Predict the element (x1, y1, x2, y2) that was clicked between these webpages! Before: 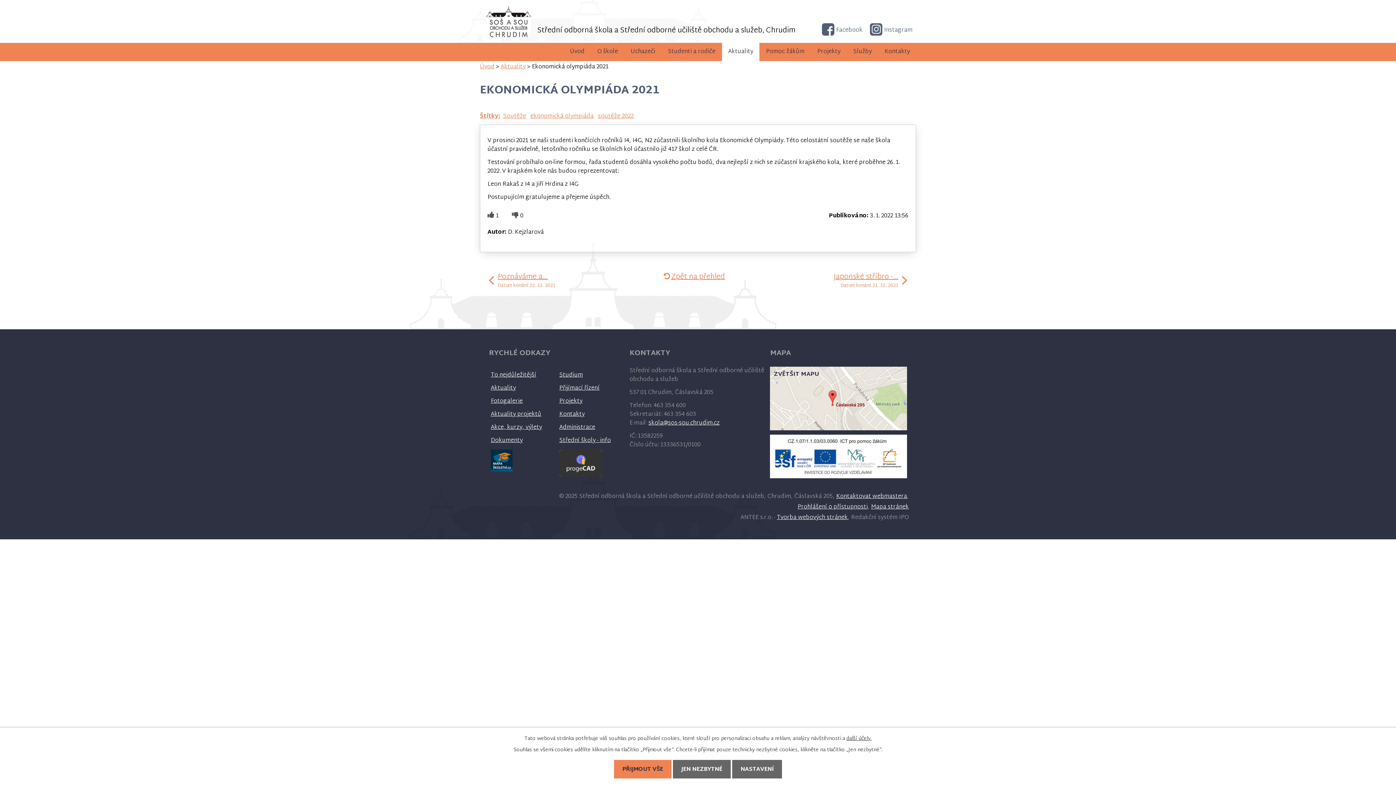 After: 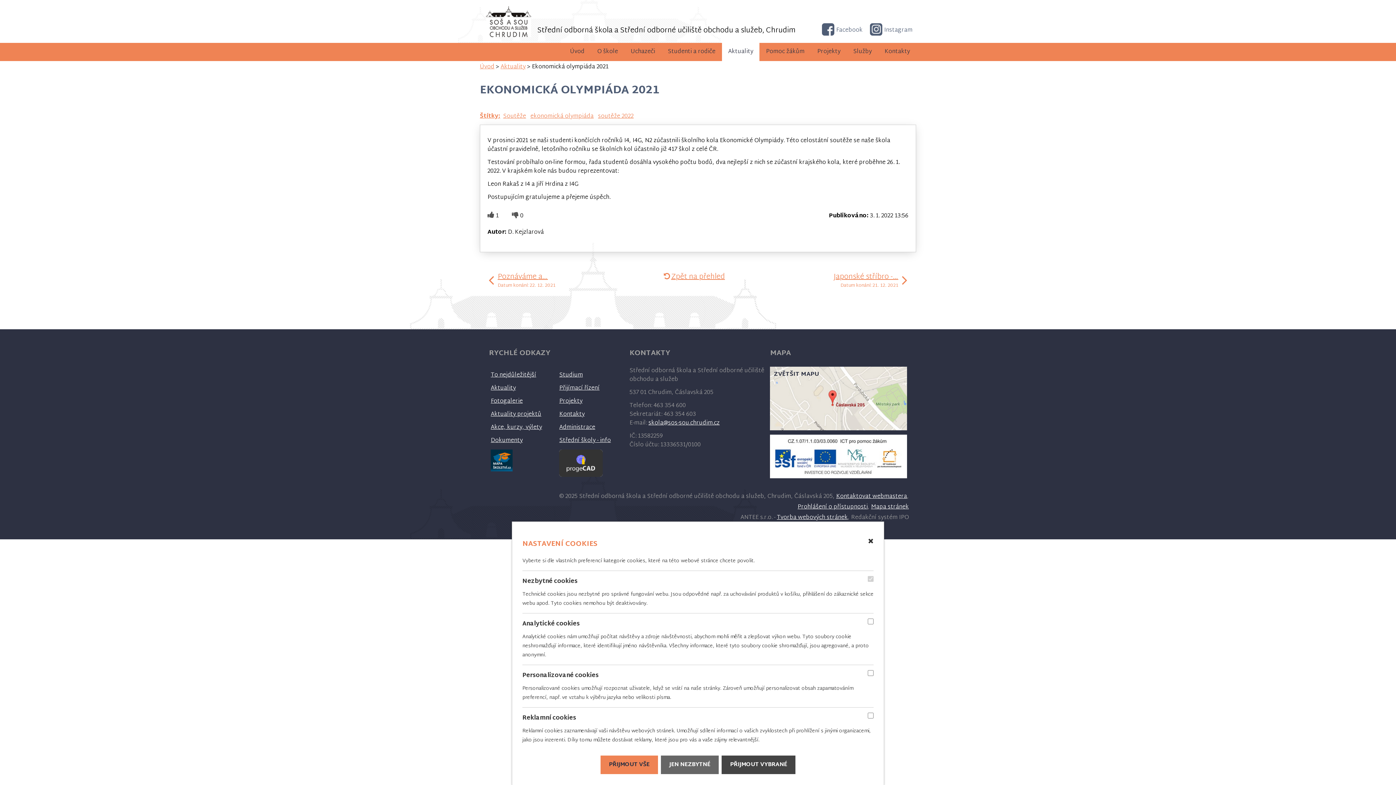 Action: bbox: (732, 760, 782, 779) label: NASTAVENÍ